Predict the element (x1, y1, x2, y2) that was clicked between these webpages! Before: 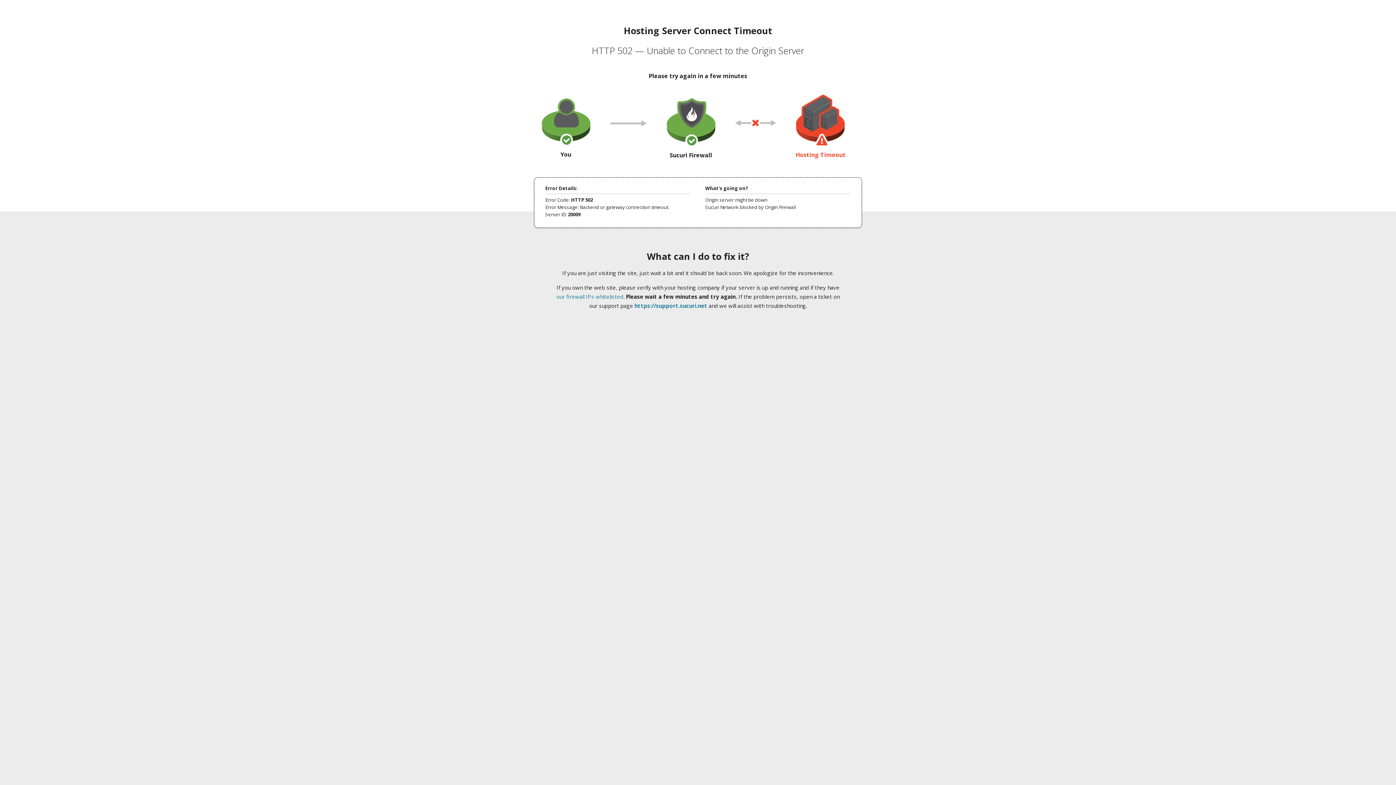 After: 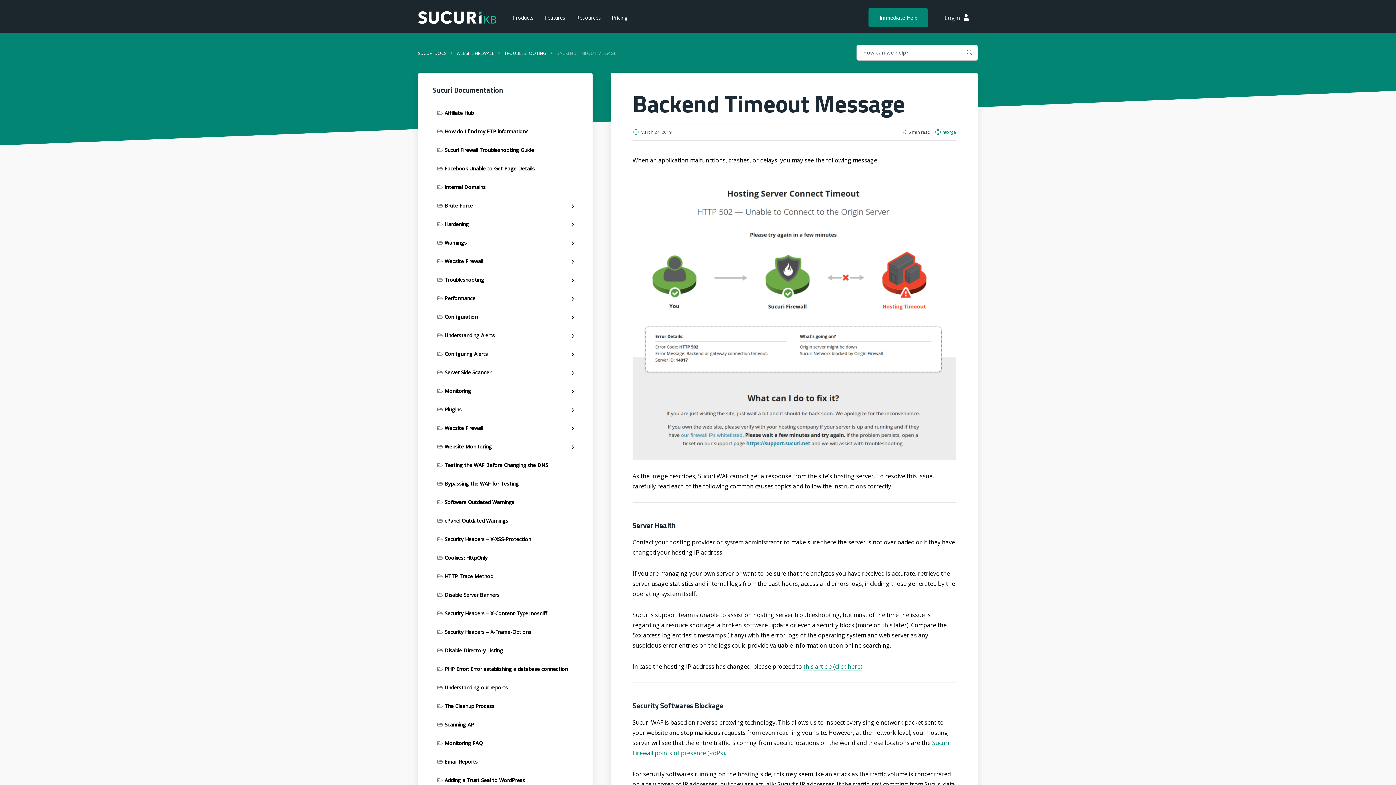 Action: bbox: (556, 293, 623, 300) label: our firewall IPs whitelisted